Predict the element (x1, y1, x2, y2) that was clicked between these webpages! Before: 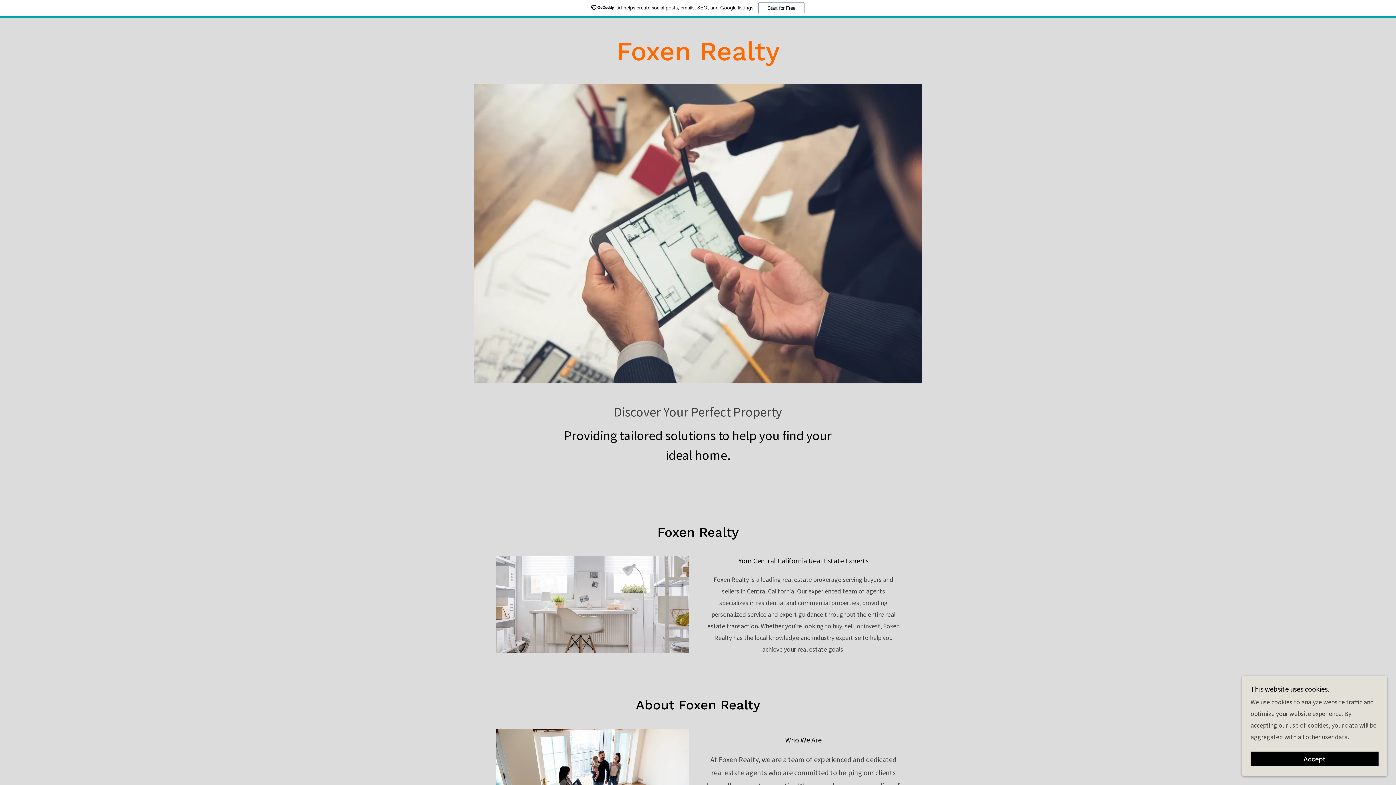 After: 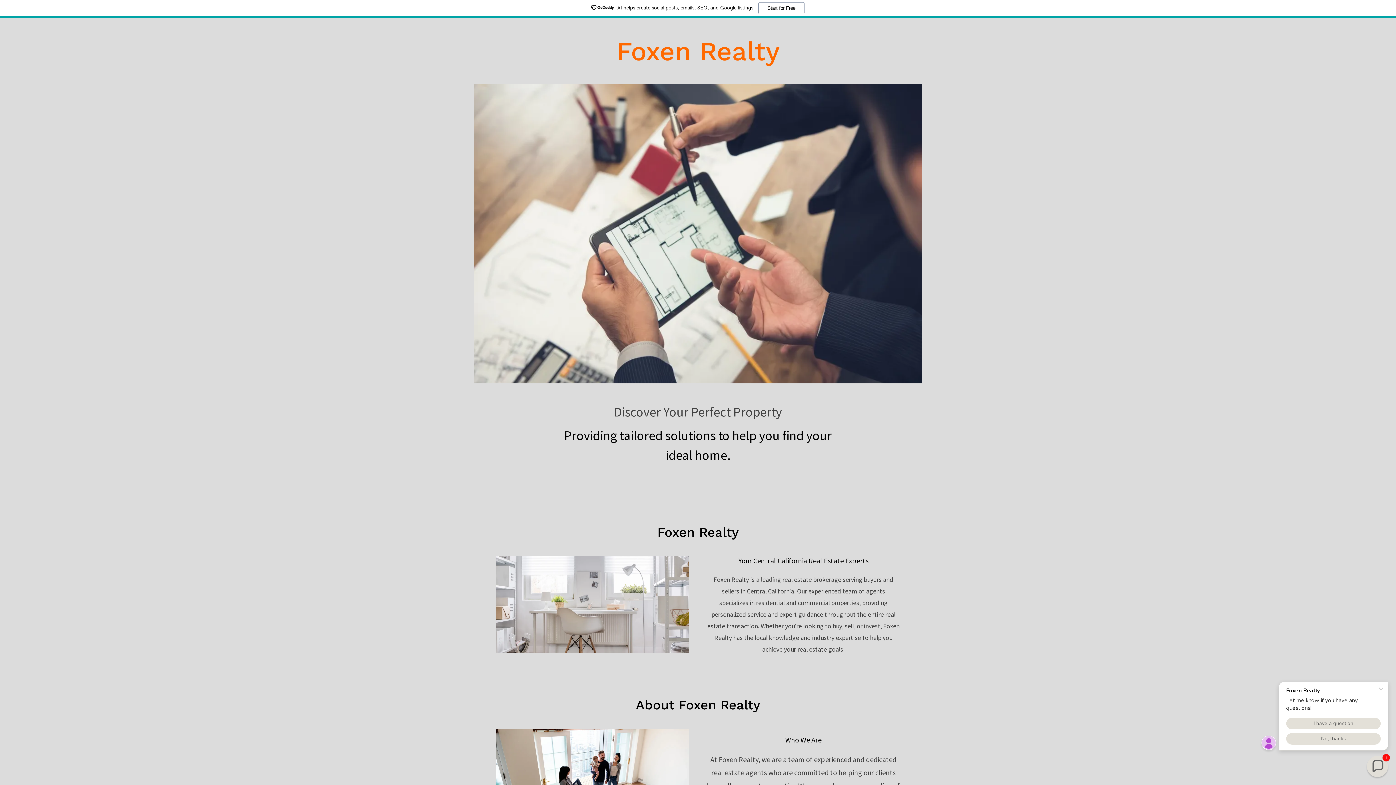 Action: bbox: (1250, 752, 1378, 766) label: Accept